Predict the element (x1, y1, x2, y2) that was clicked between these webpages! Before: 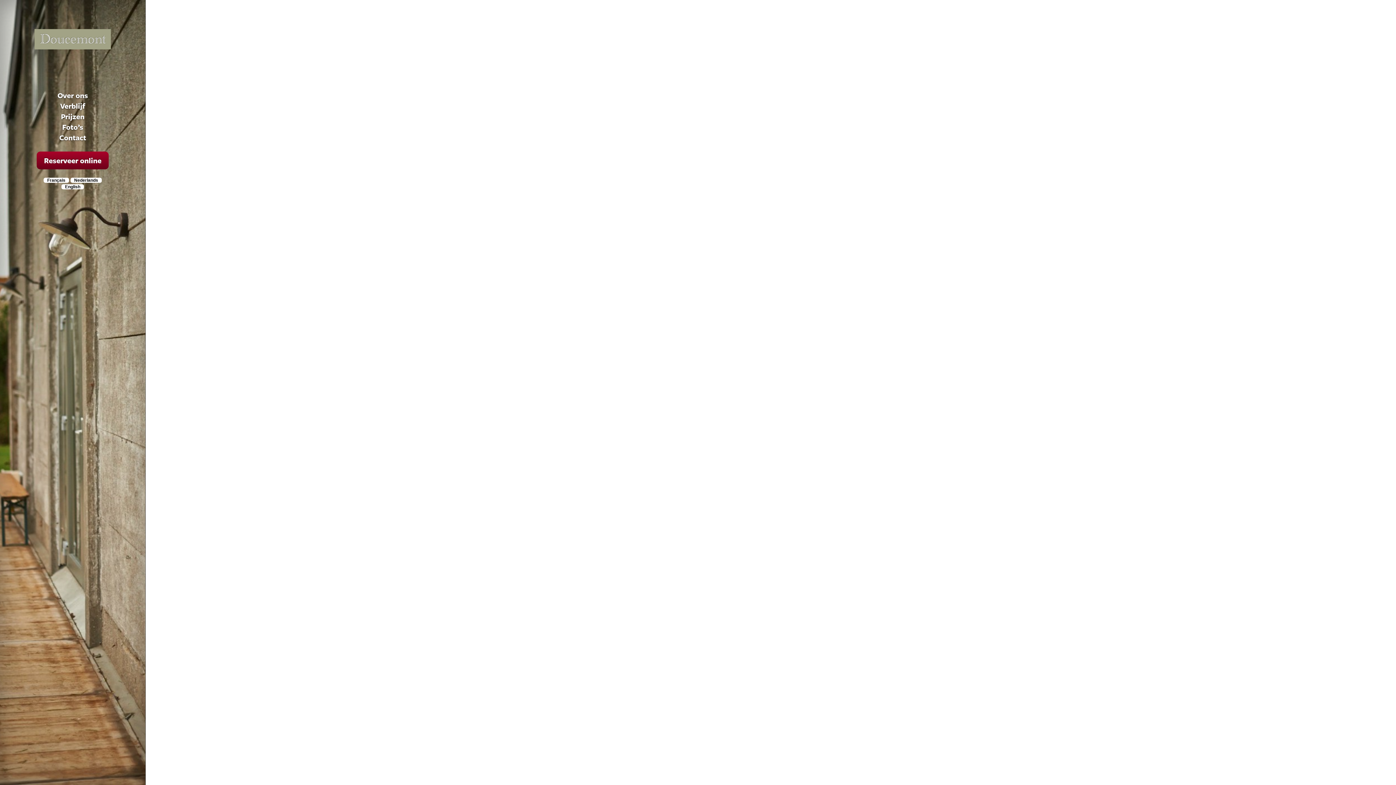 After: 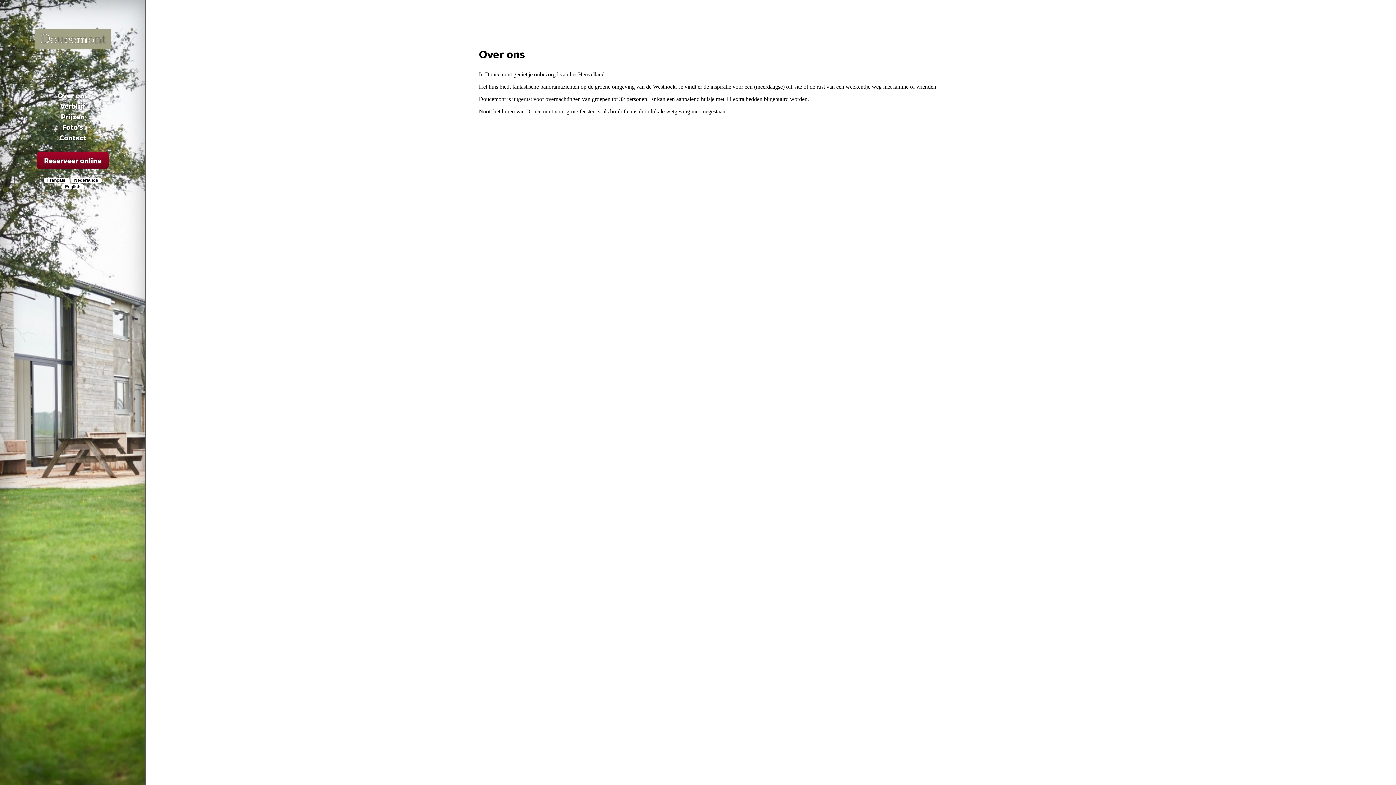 Action: label: Over ons bbox: (57, 90, 88, 100)